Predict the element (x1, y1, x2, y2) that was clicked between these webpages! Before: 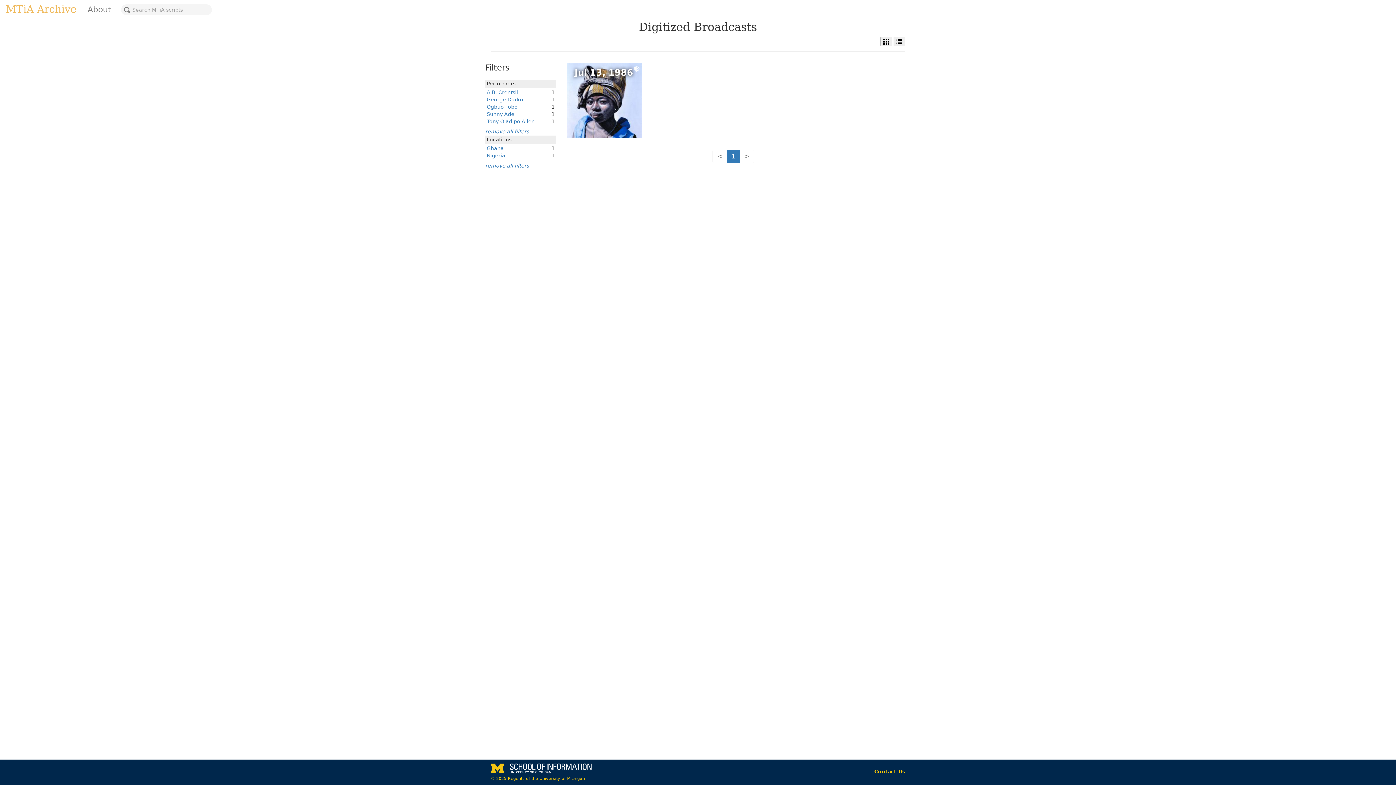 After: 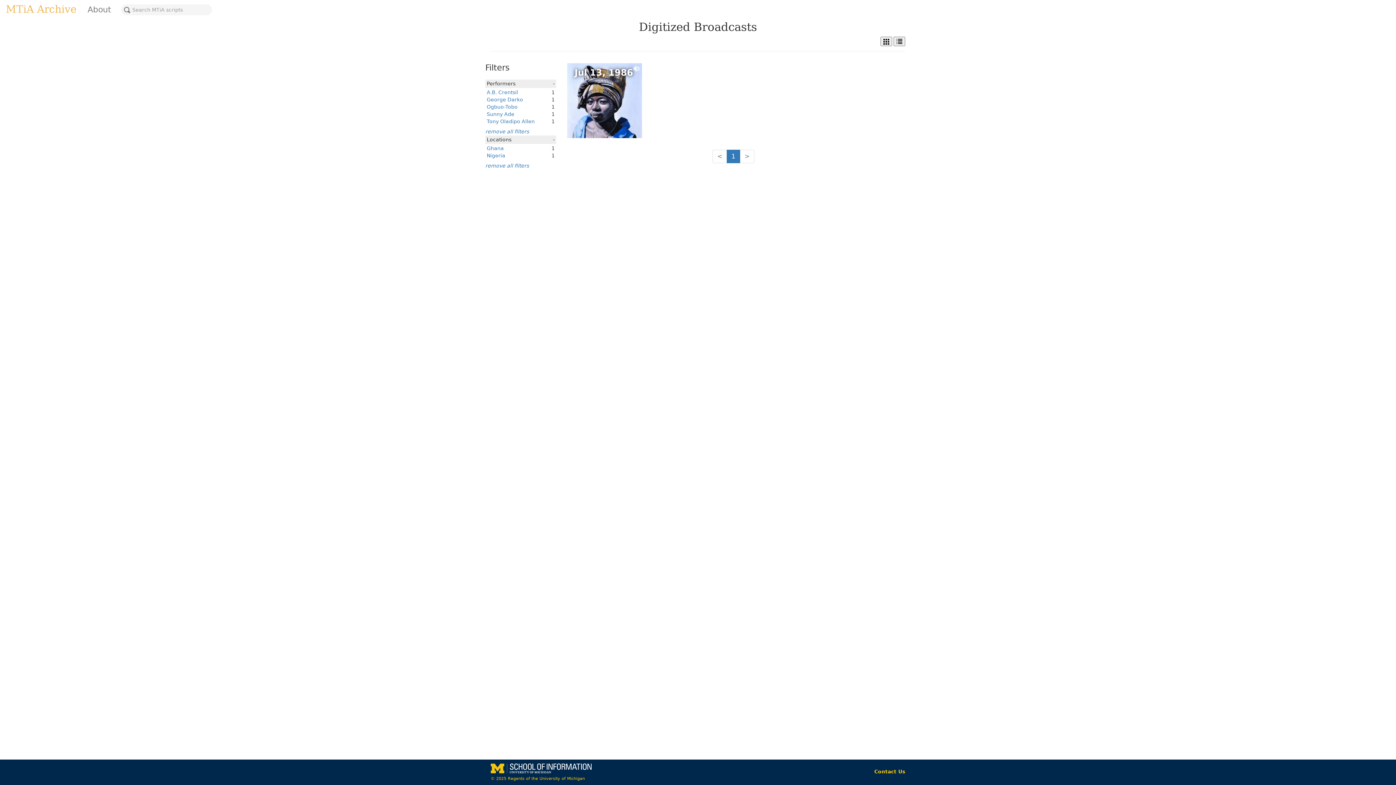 Action: label: A.B. Crentsil bbox: (486, 89, 518, 95)